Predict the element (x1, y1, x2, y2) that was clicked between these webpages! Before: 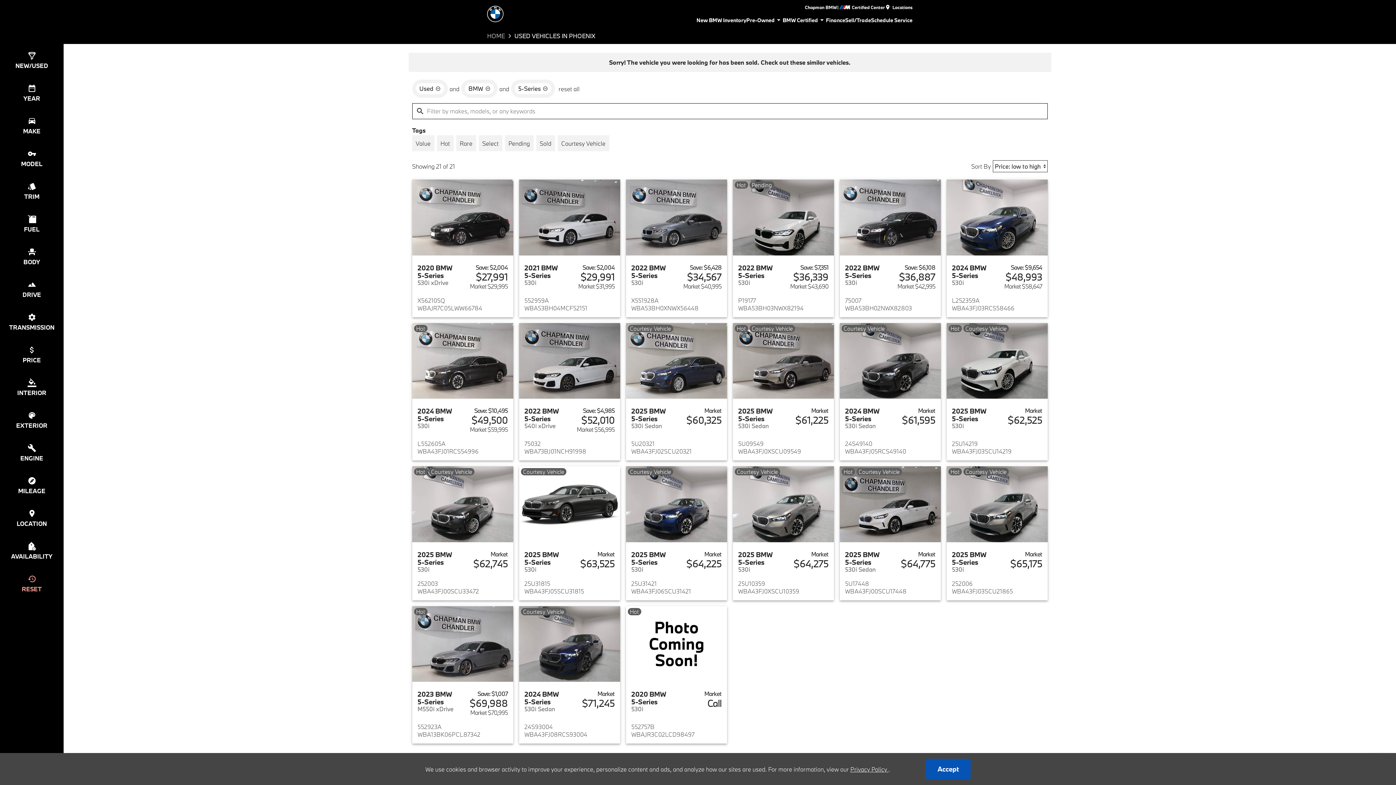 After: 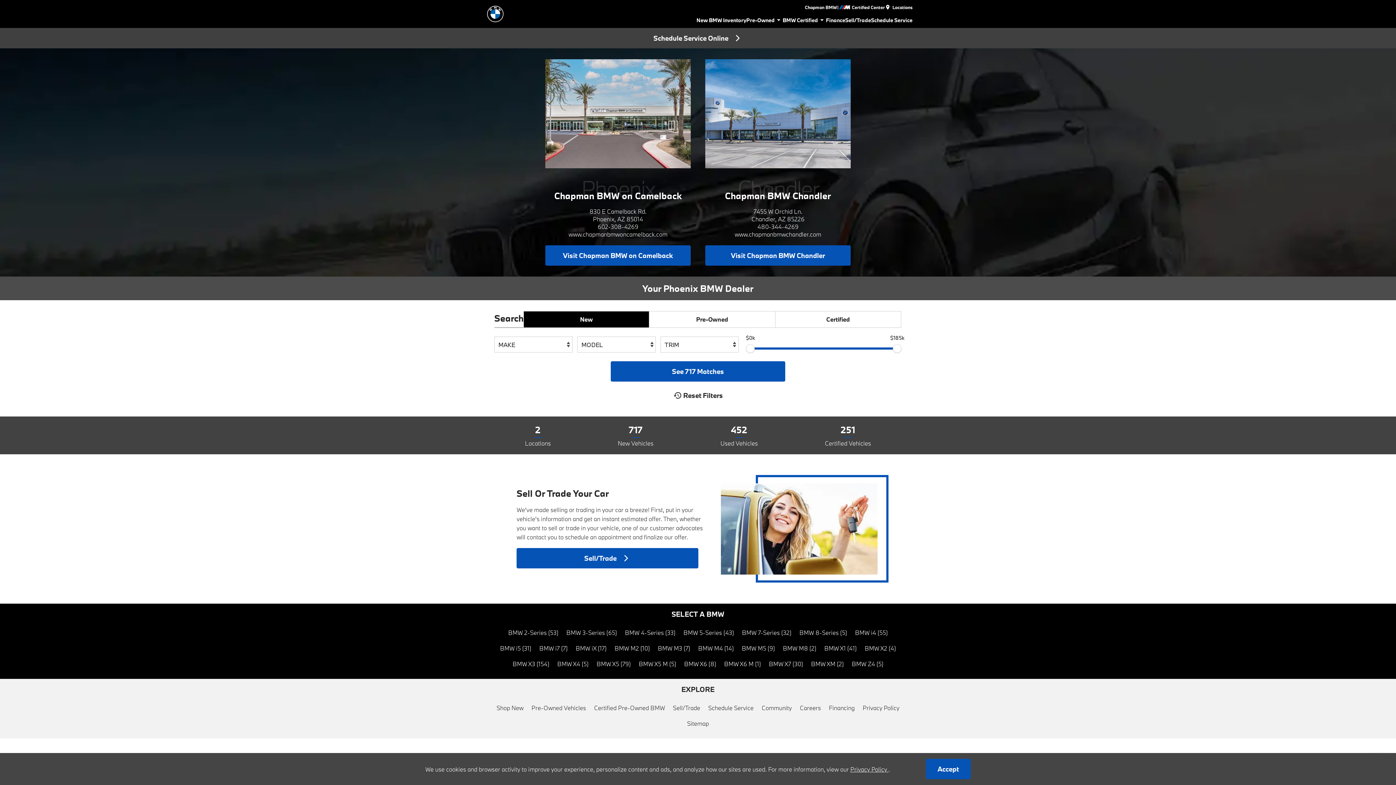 Action: bbox: (487, 28, 505, 44) label: HOME